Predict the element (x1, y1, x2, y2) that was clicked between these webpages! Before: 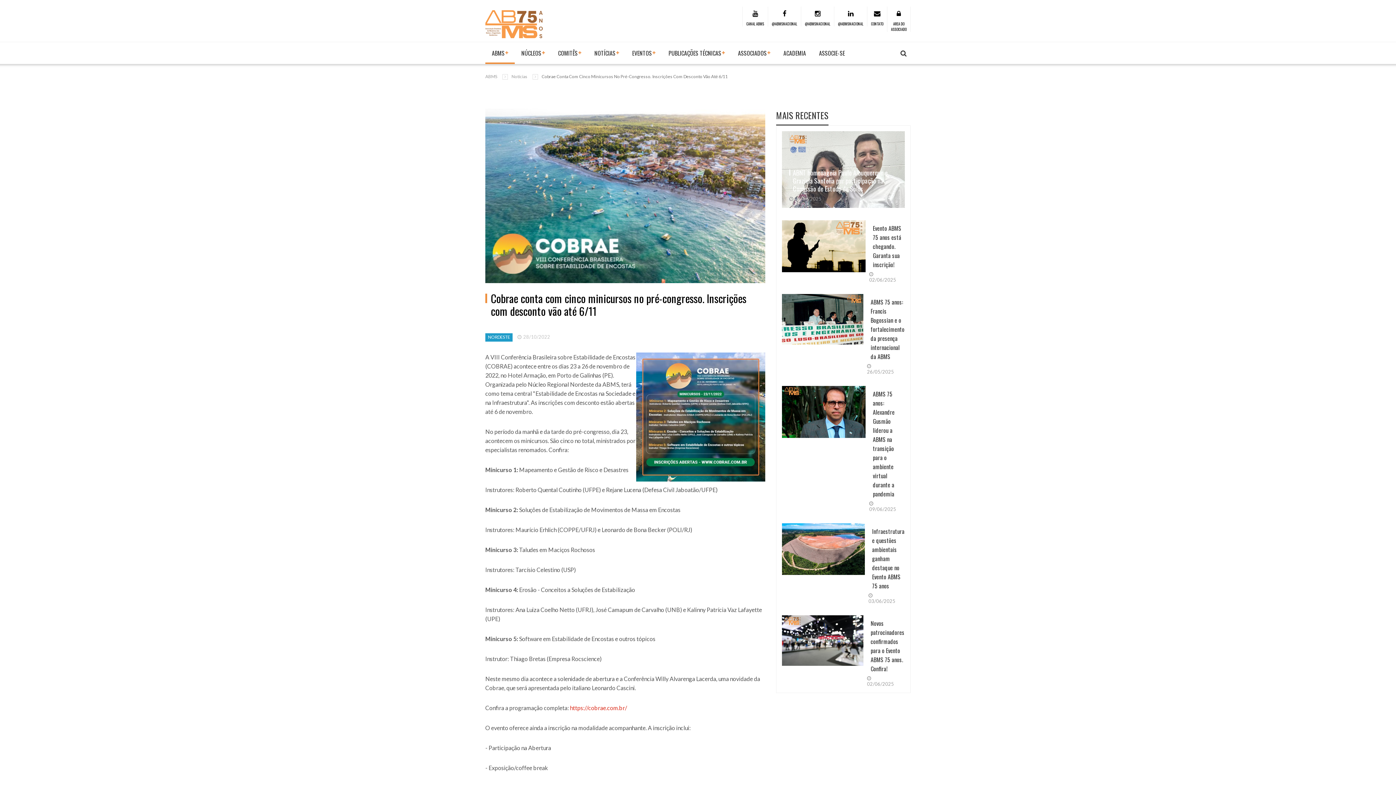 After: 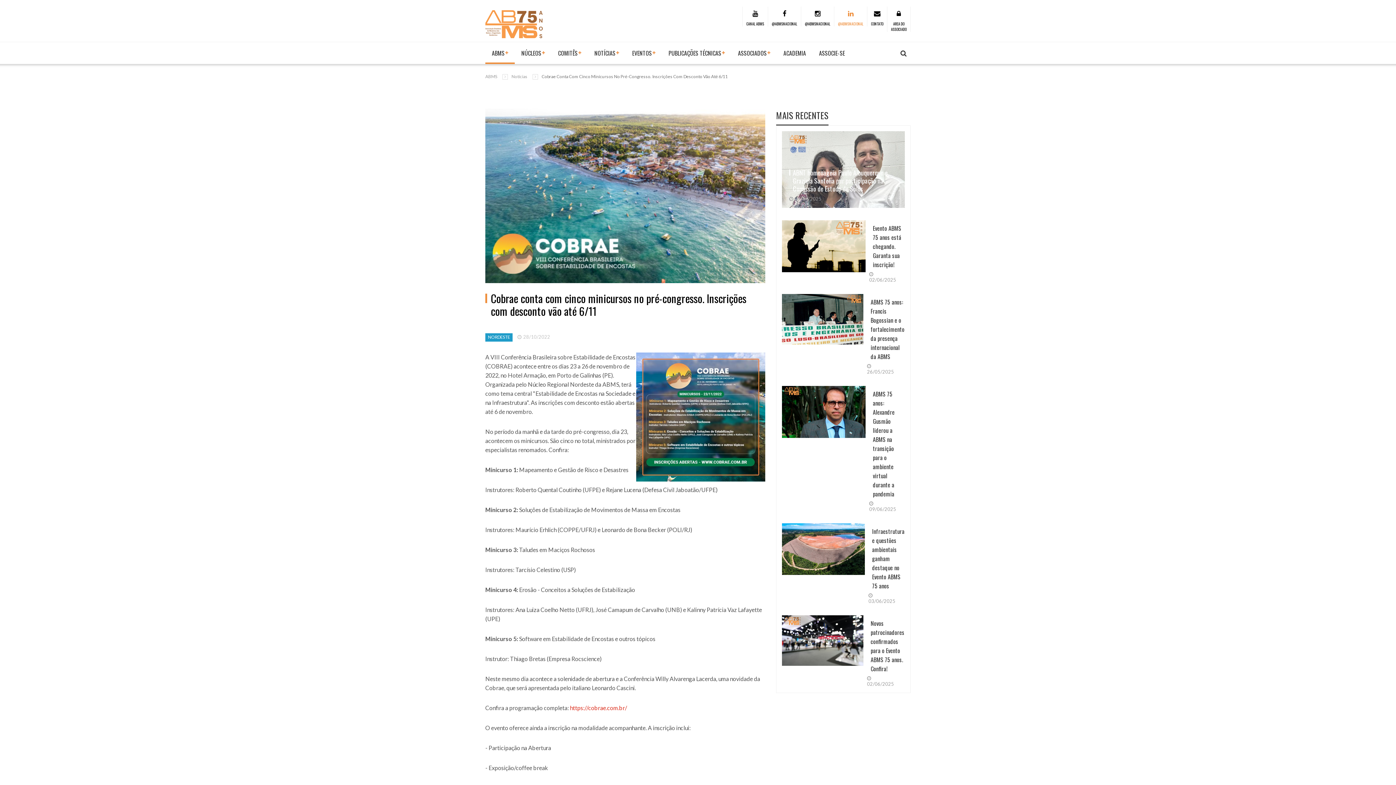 Action: label: 


@ABMSNACIONAL bbox: (834, 6, 867, 26)